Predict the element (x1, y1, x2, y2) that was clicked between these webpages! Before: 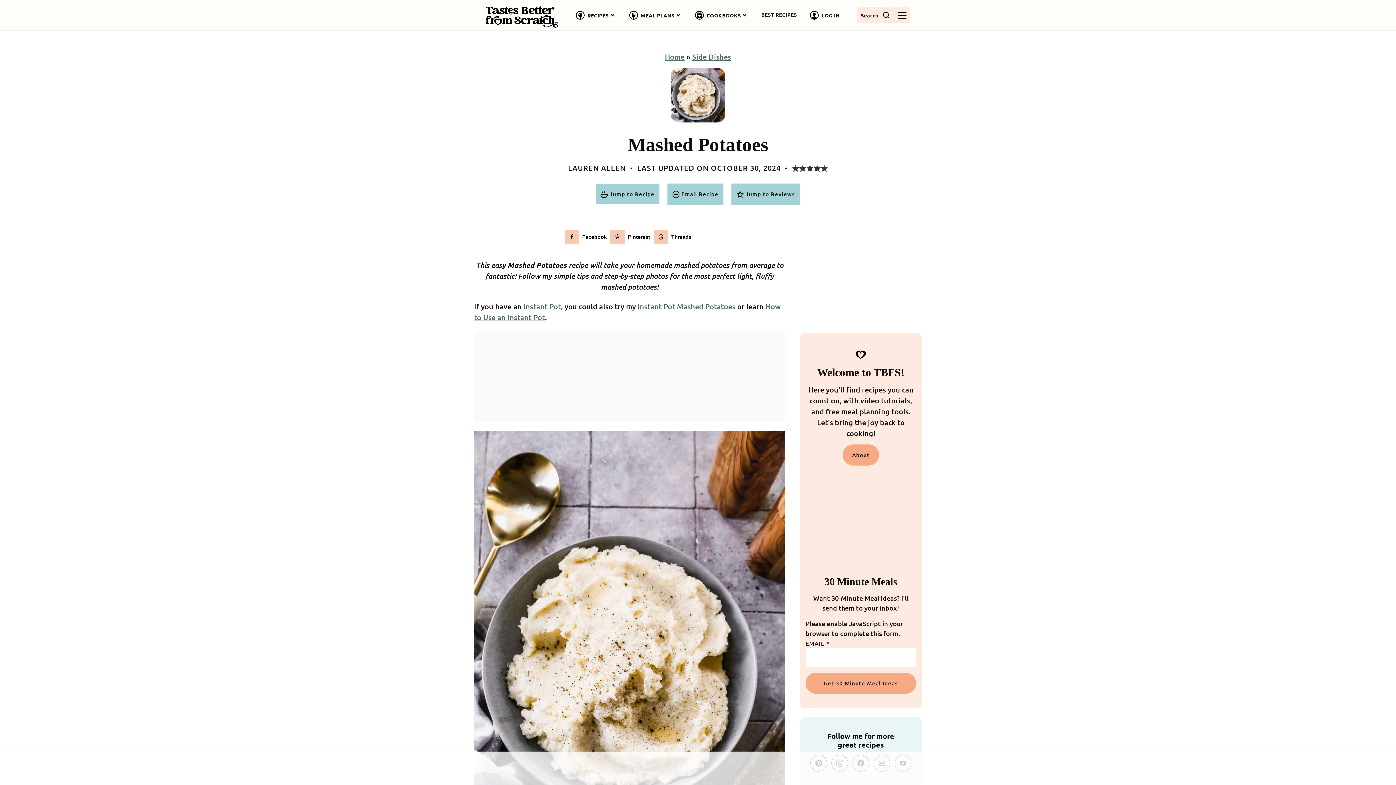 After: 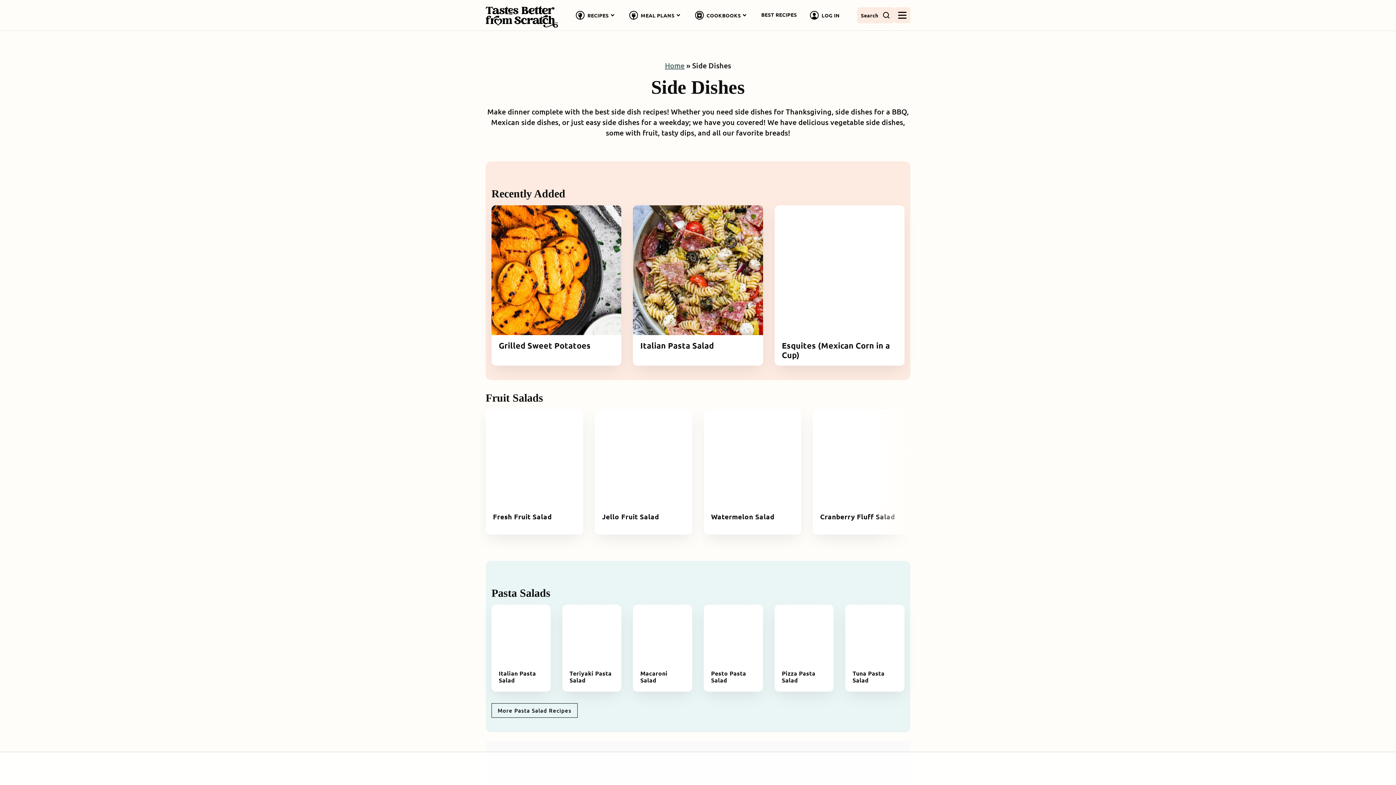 Action: bbox: (692, 52, 731, 61) label: Side Dishes